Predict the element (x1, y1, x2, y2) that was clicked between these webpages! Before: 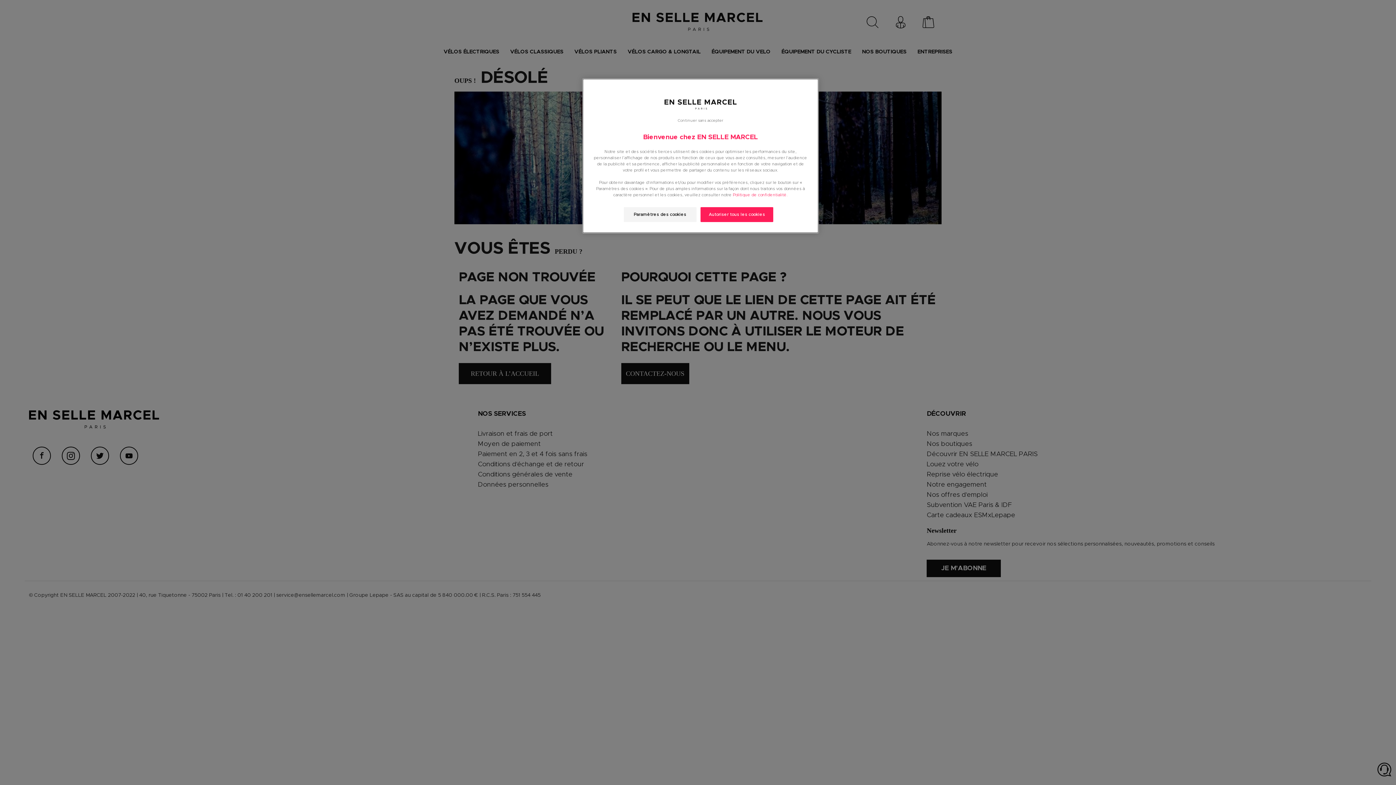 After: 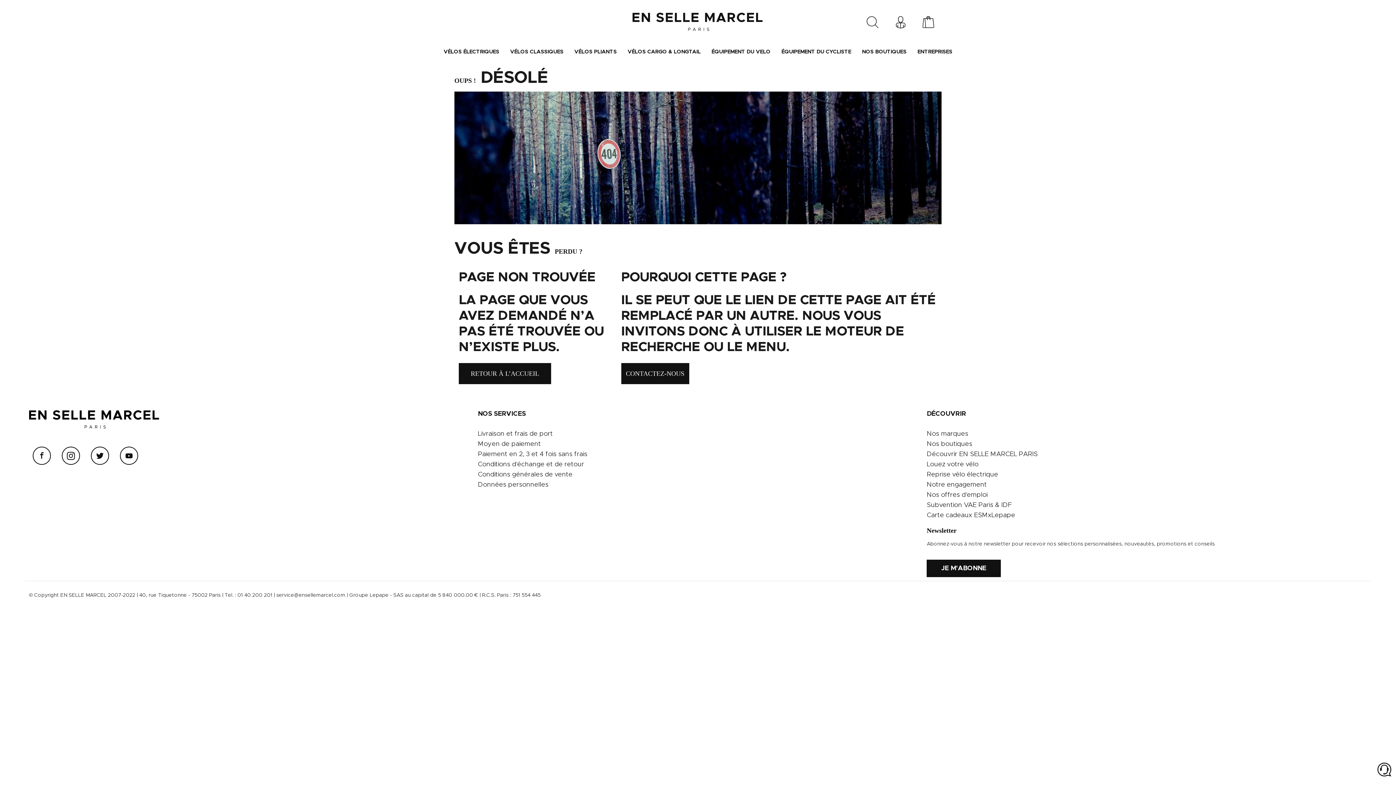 Action: bbox: (677, 109, 723, 132) label: Continuer sans accepter